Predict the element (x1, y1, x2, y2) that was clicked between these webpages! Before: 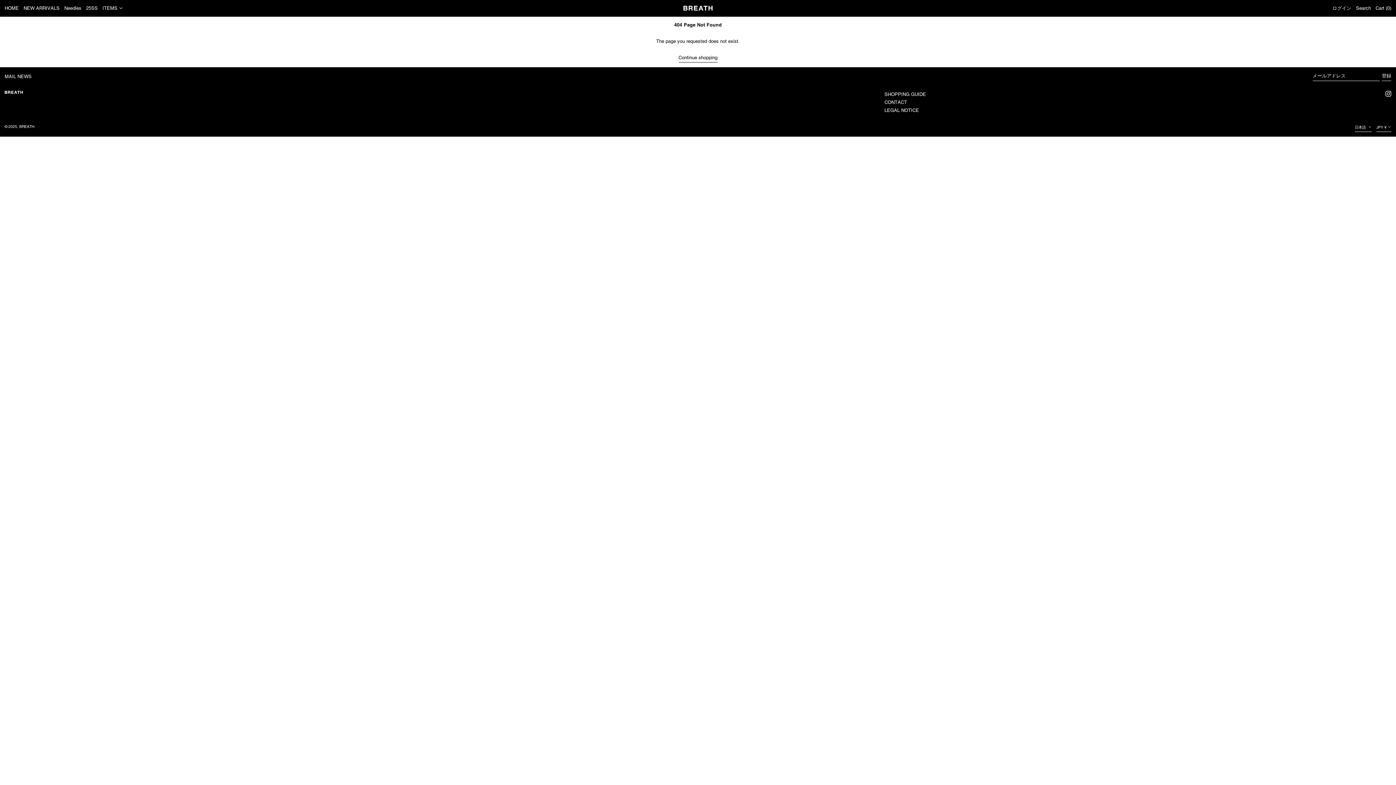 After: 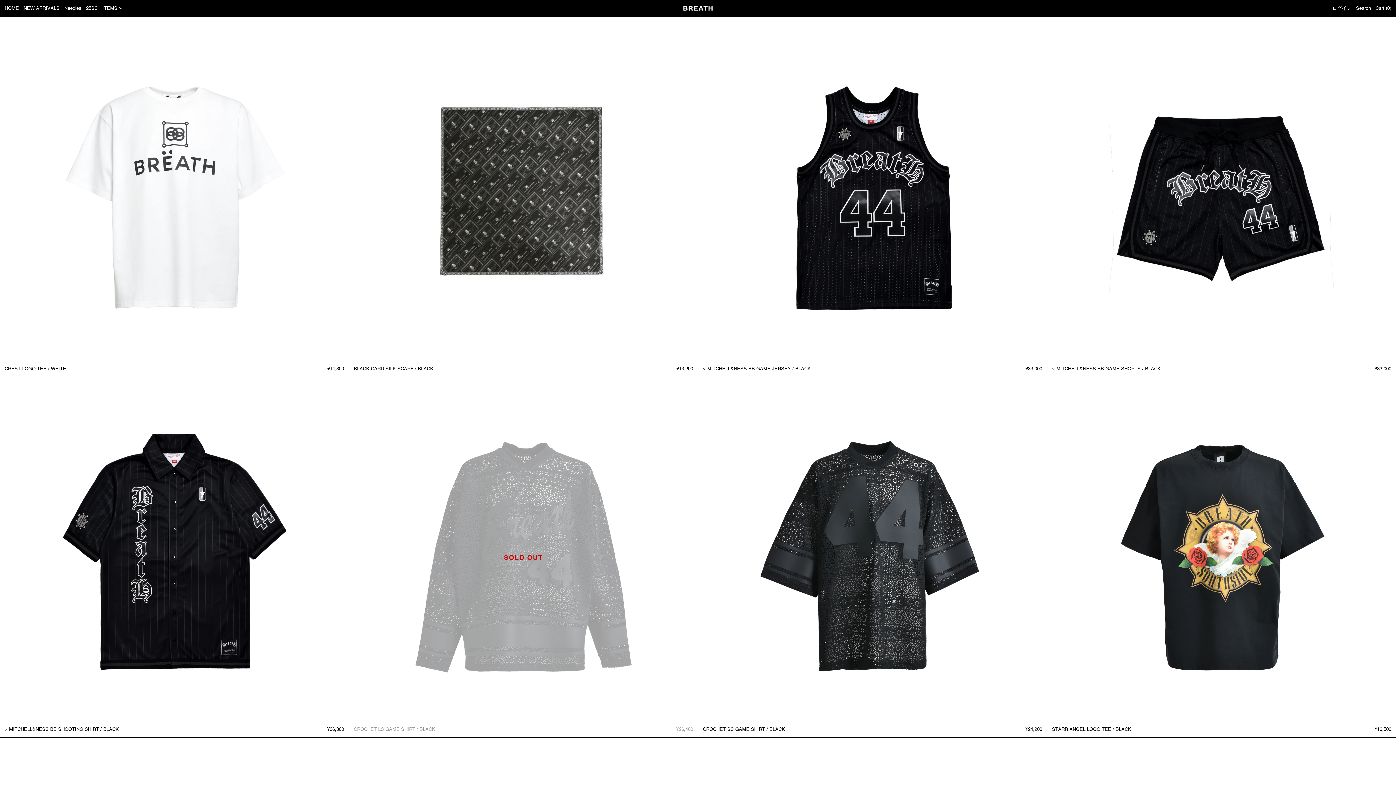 Action: label: NEW ARRIVALS bbox: (23, 2, 59, 14)